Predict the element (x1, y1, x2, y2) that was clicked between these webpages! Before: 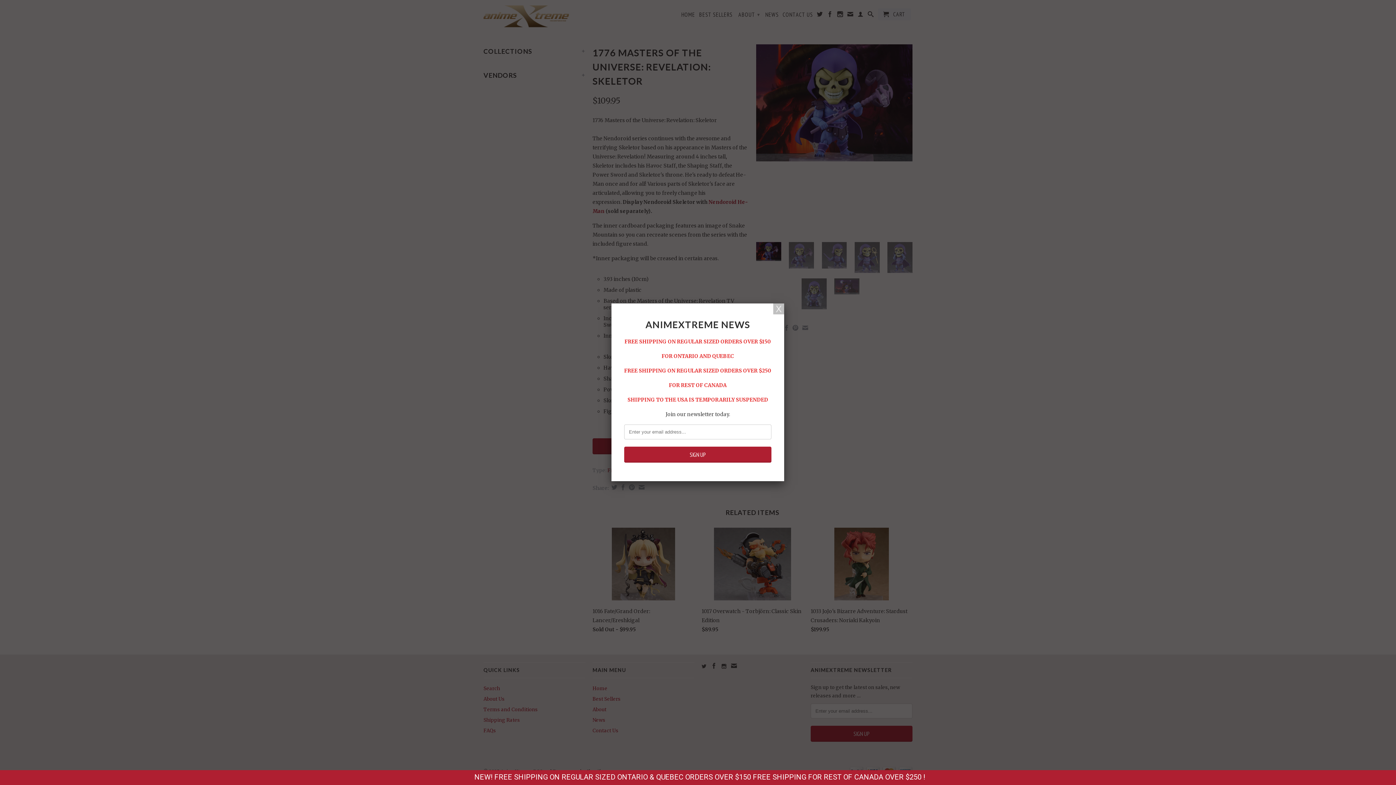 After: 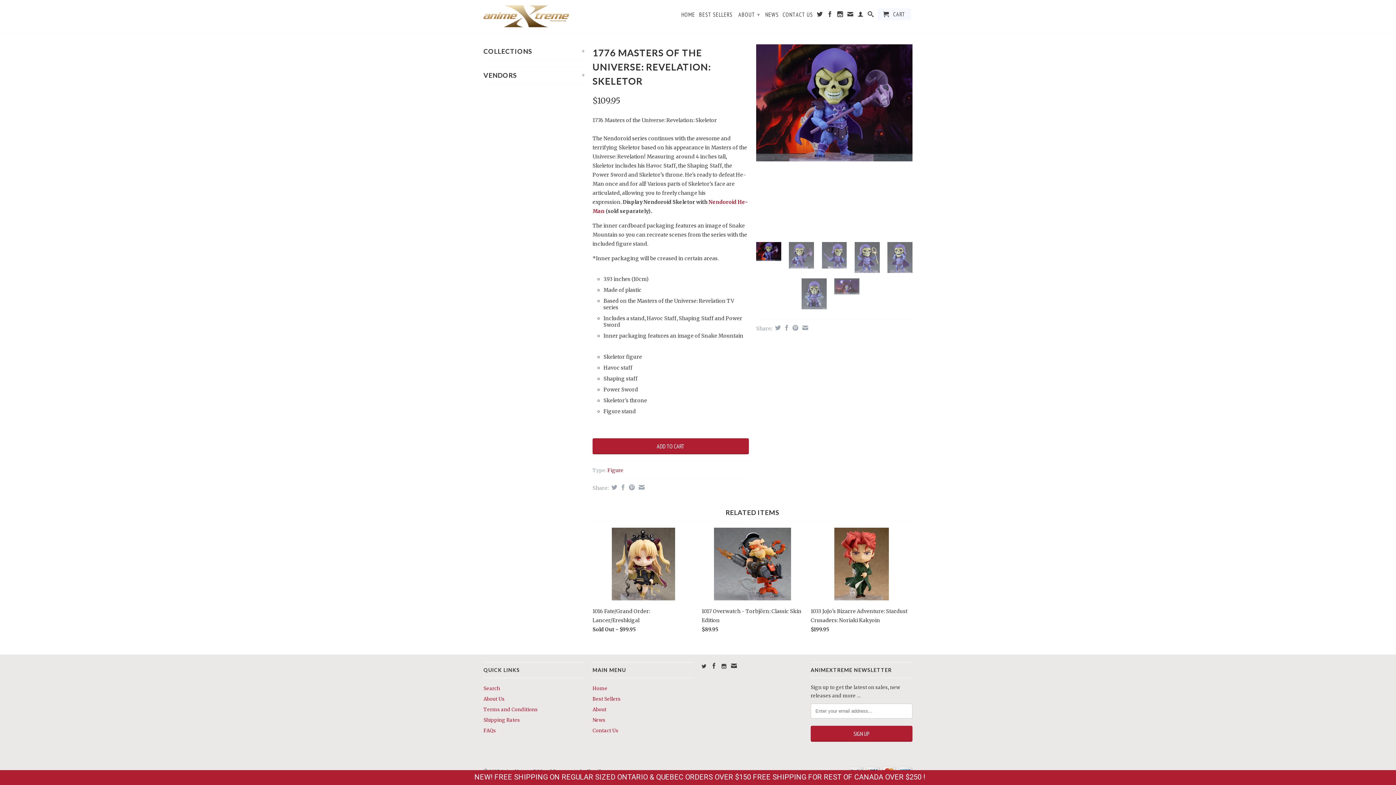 Action: bbox: (773, 303, 784, 314)